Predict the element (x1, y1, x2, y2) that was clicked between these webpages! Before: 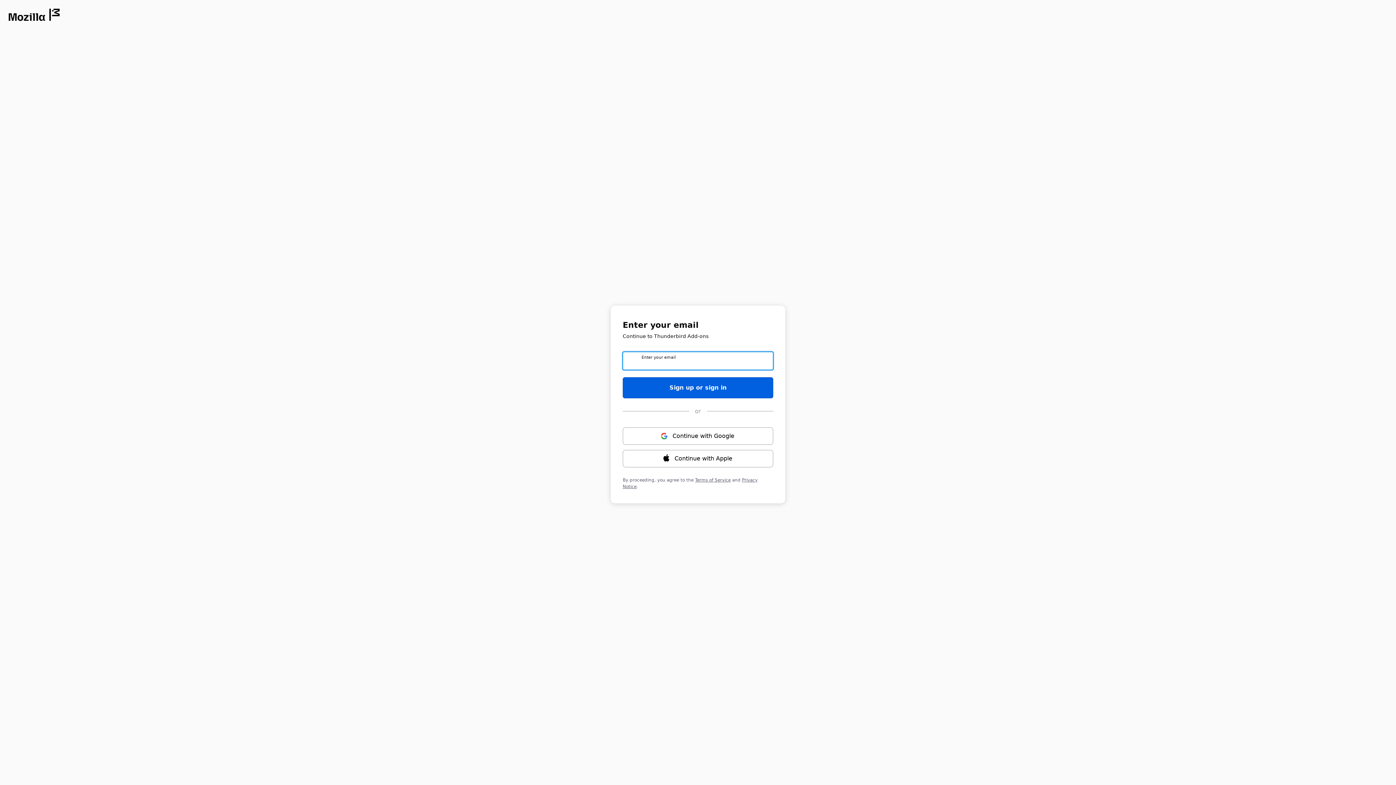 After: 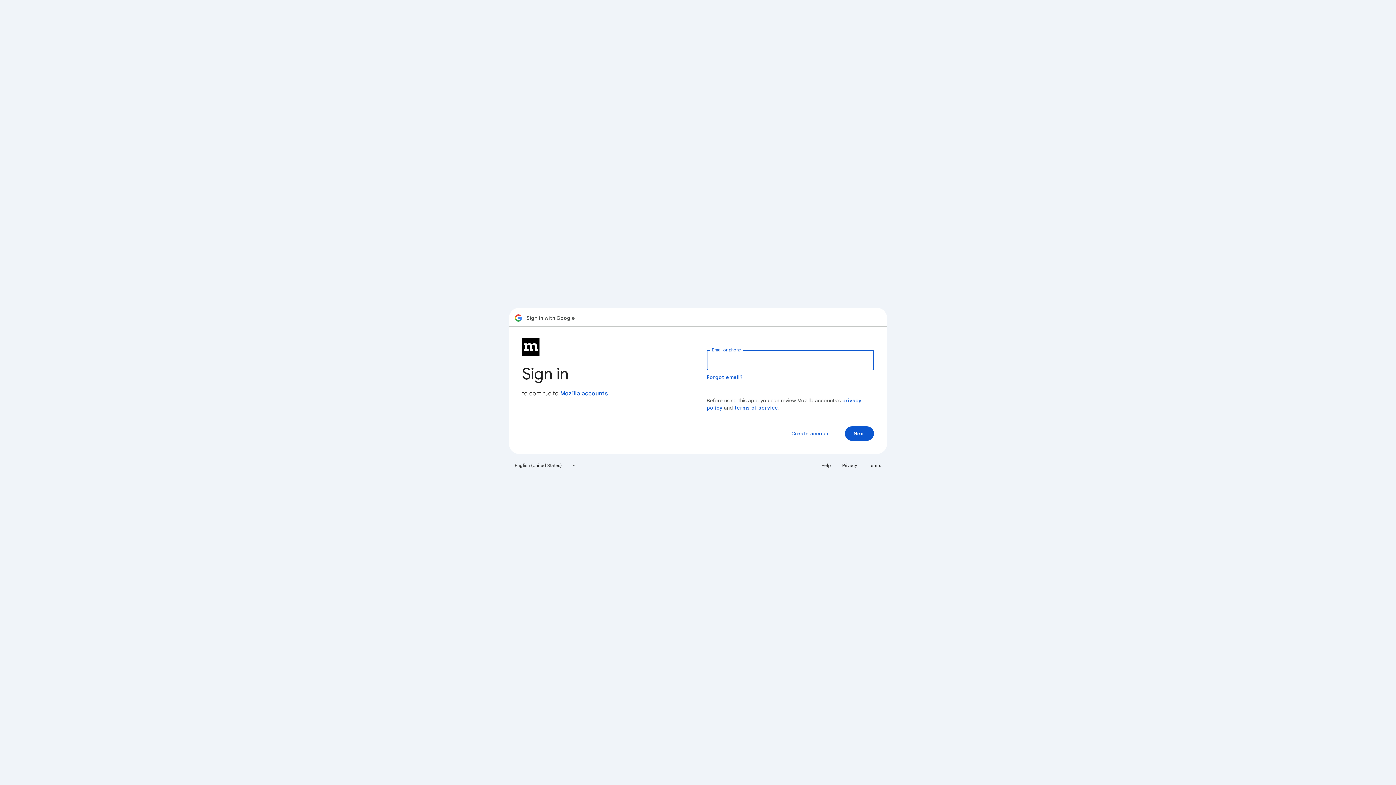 Action: bbox: (622, 427, 773, 444) label: Continue with ⁨Google⁩